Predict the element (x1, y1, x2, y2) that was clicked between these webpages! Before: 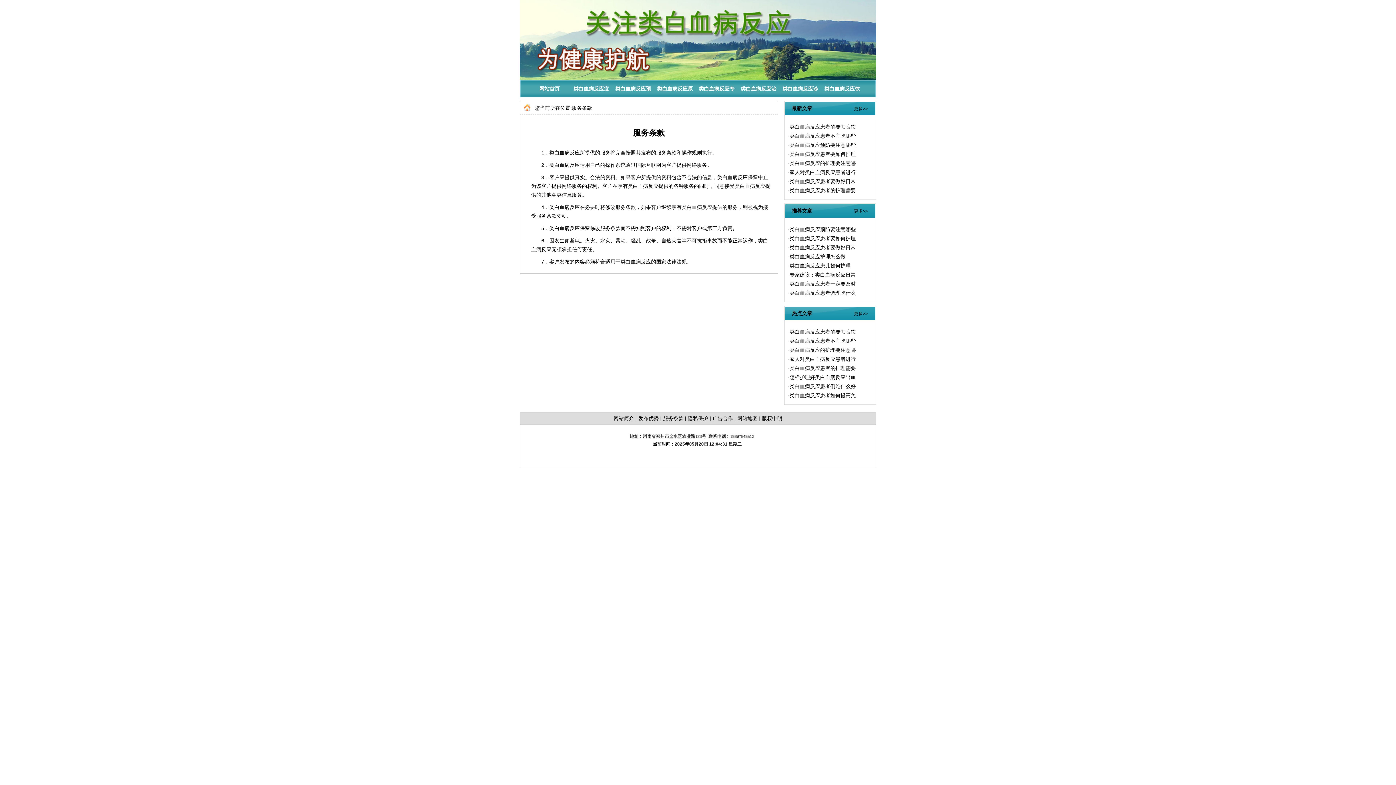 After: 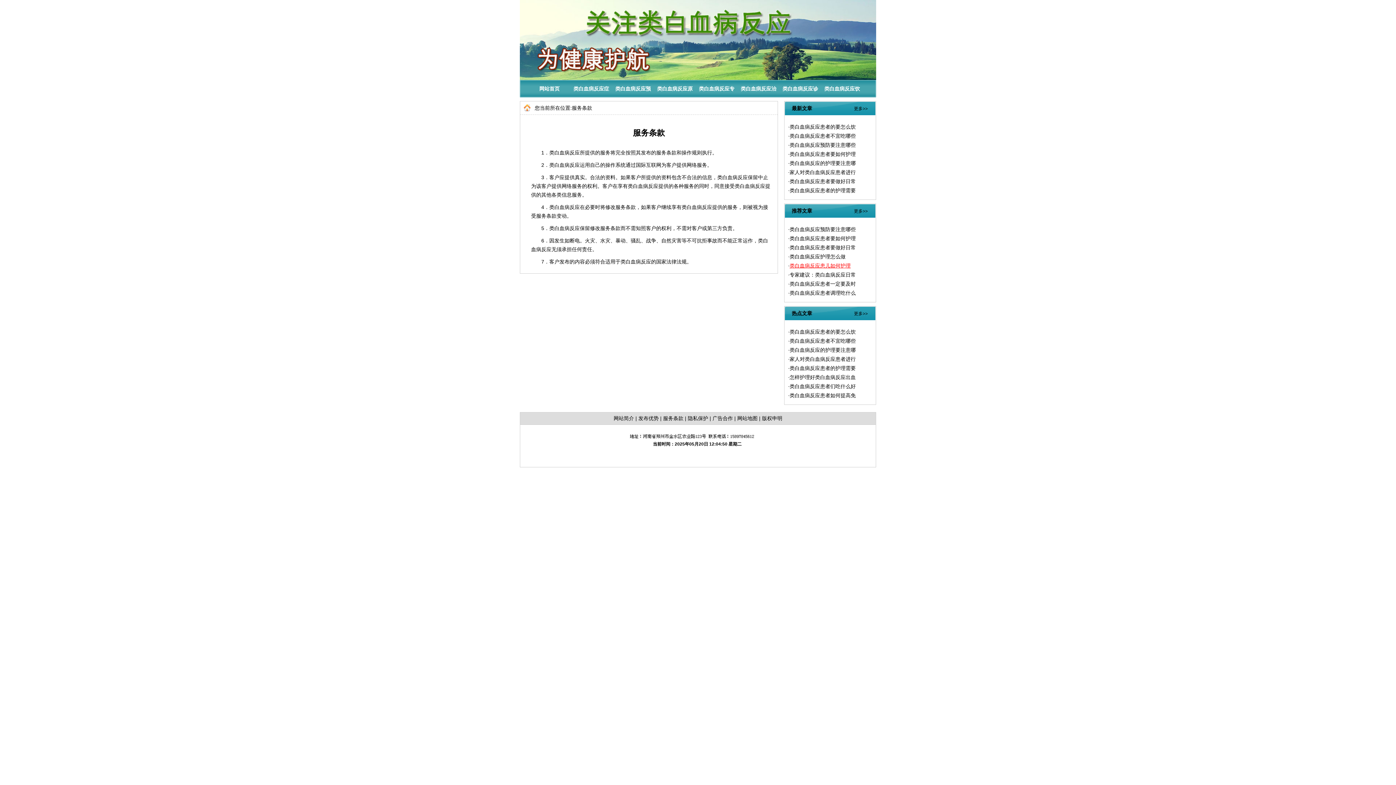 Action: bbox: (789, 262, 850, 268) label: 类白血病反应患儿如何护理